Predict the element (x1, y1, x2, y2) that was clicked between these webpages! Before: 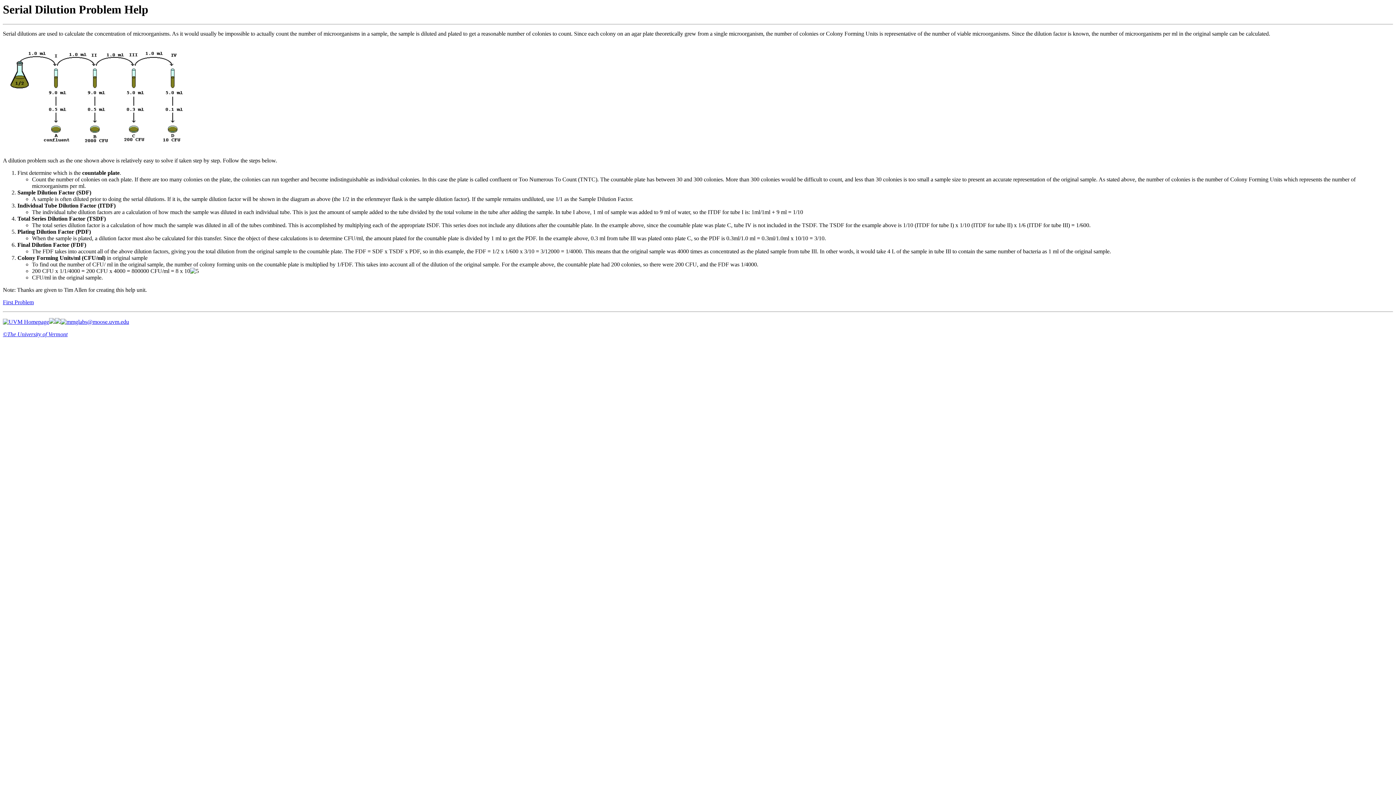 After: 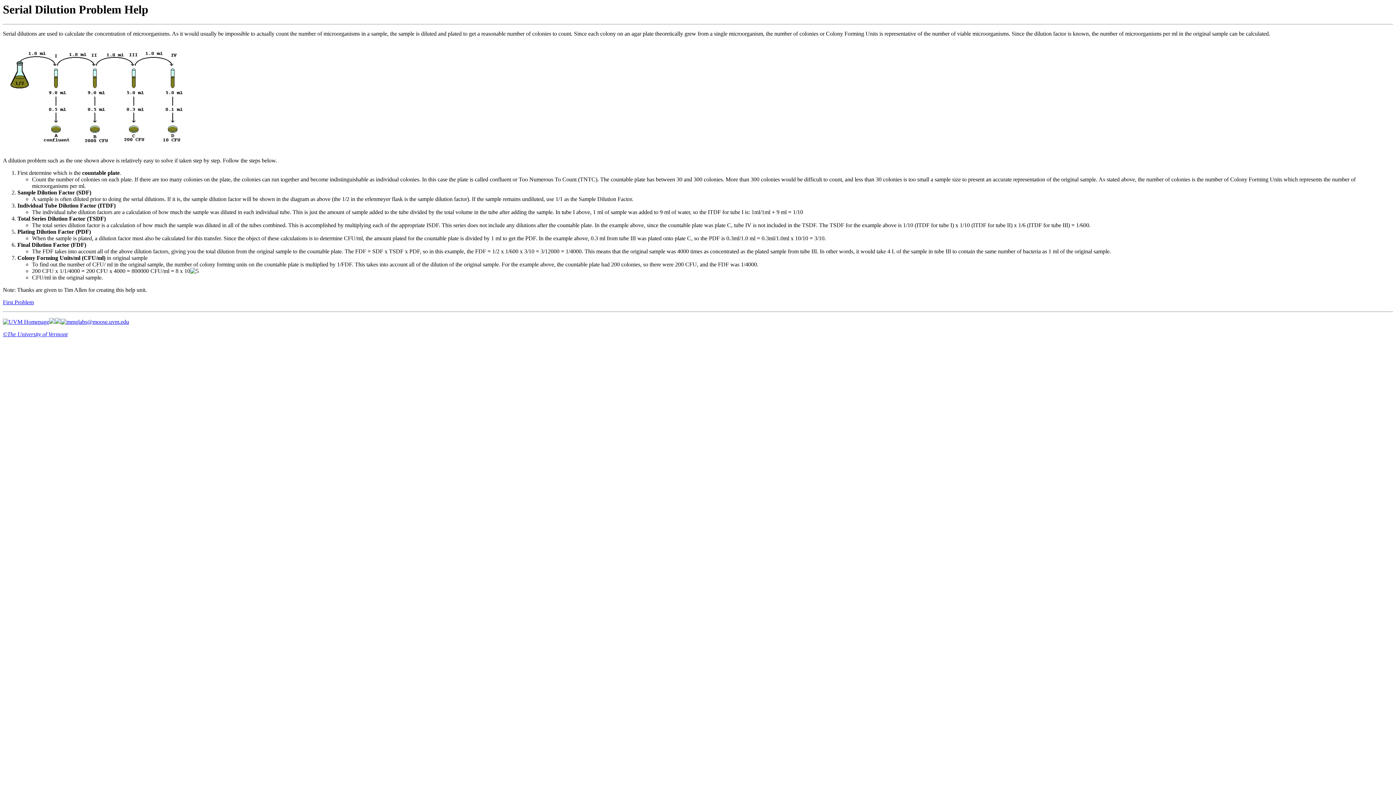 Action: bbox: (60, 319, 129, 325)